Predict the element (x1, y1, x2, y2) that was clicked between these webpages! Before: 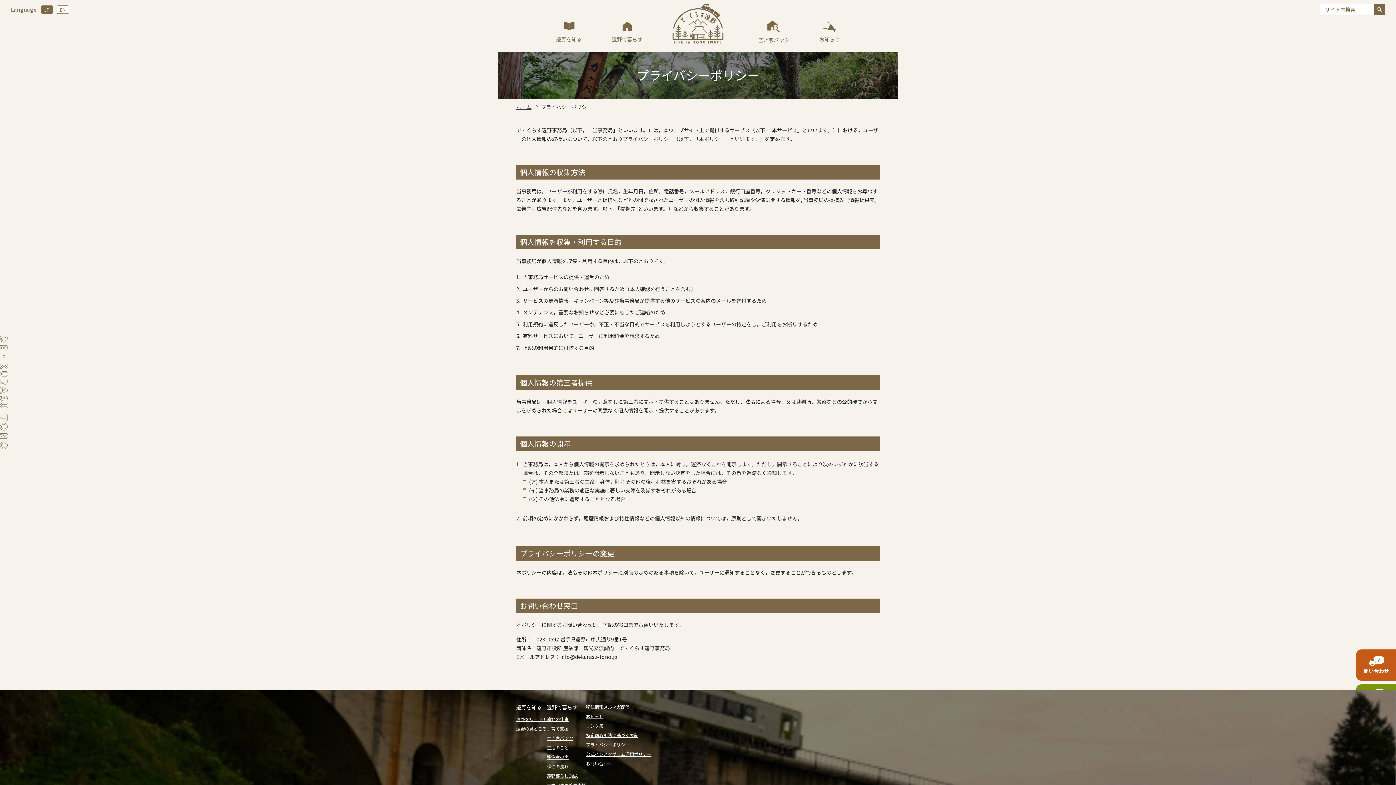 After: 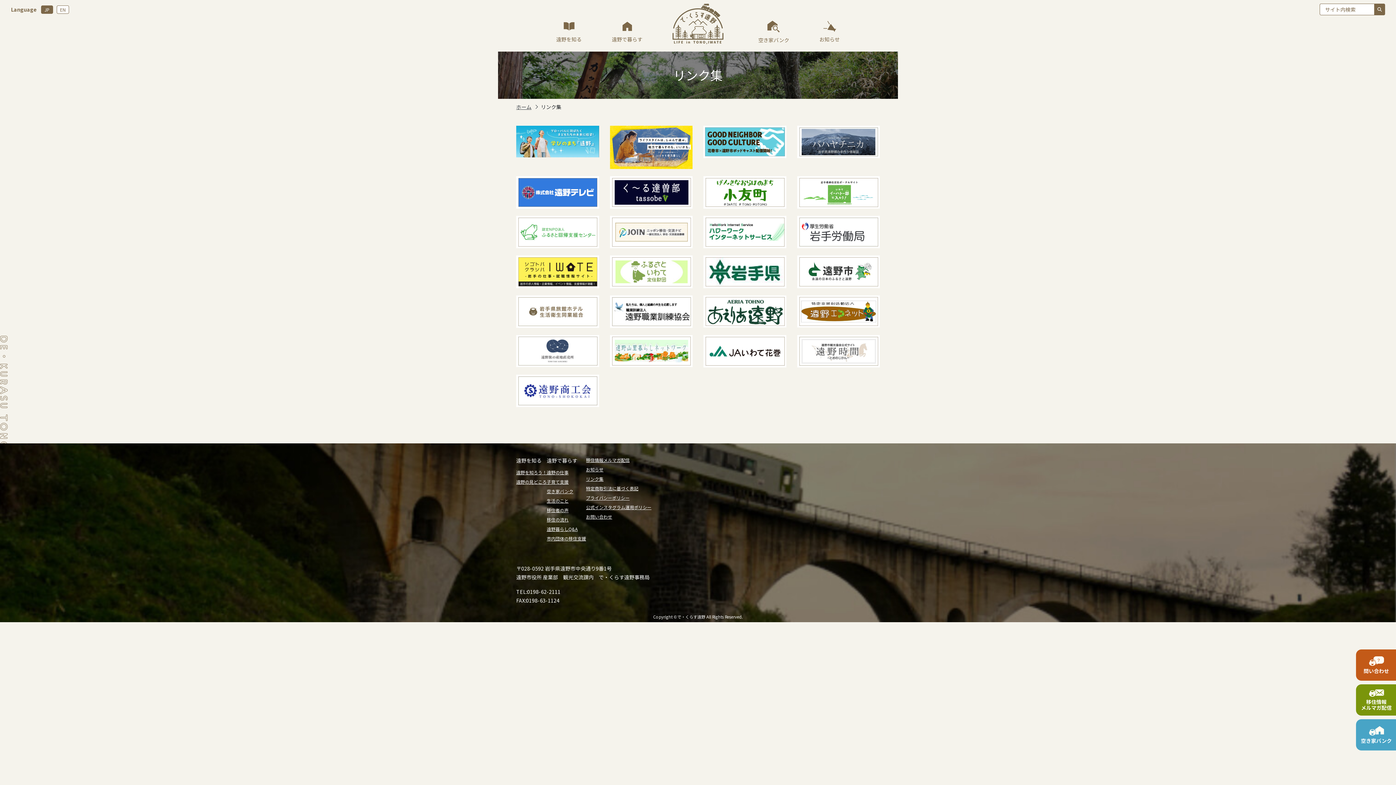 Action: label: リンク集 bbox: (586, 722, 603, 728)